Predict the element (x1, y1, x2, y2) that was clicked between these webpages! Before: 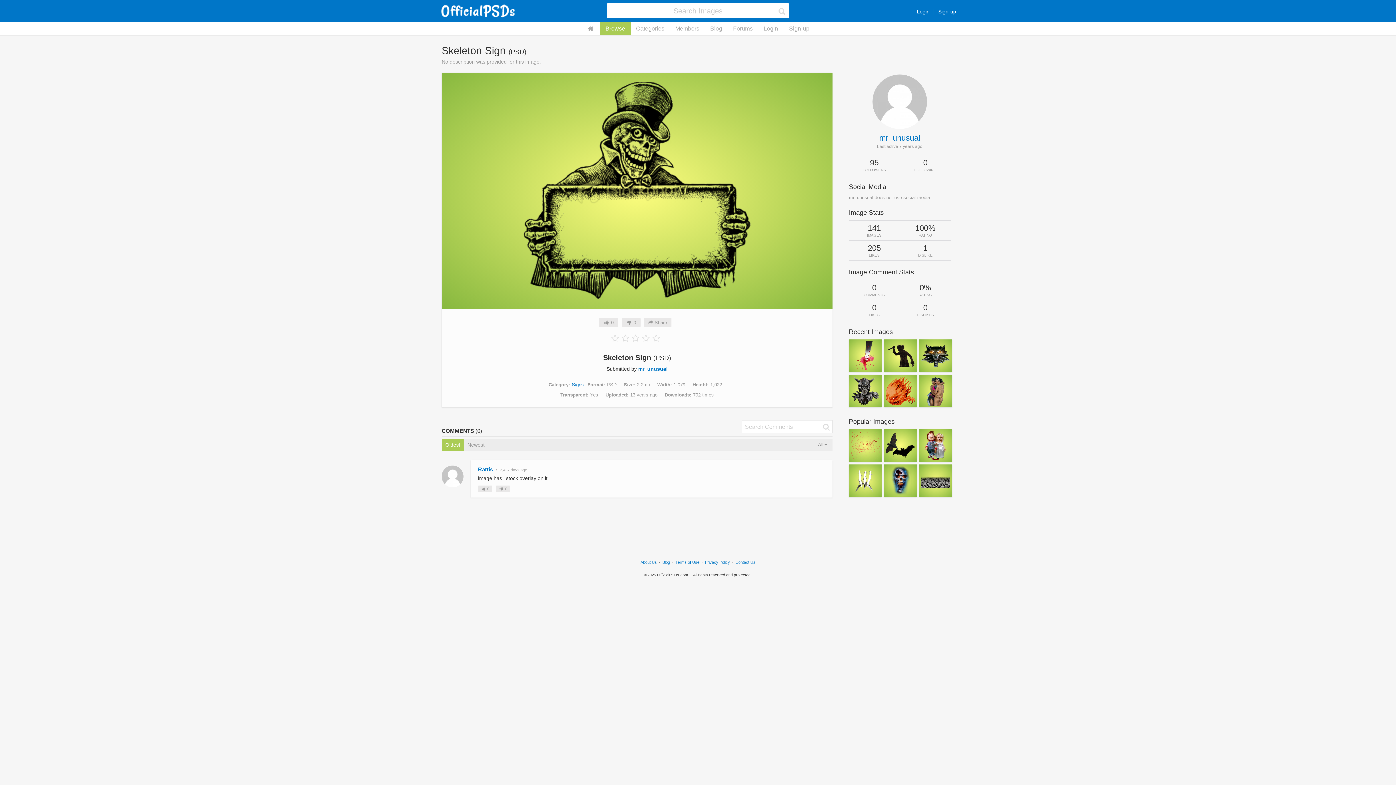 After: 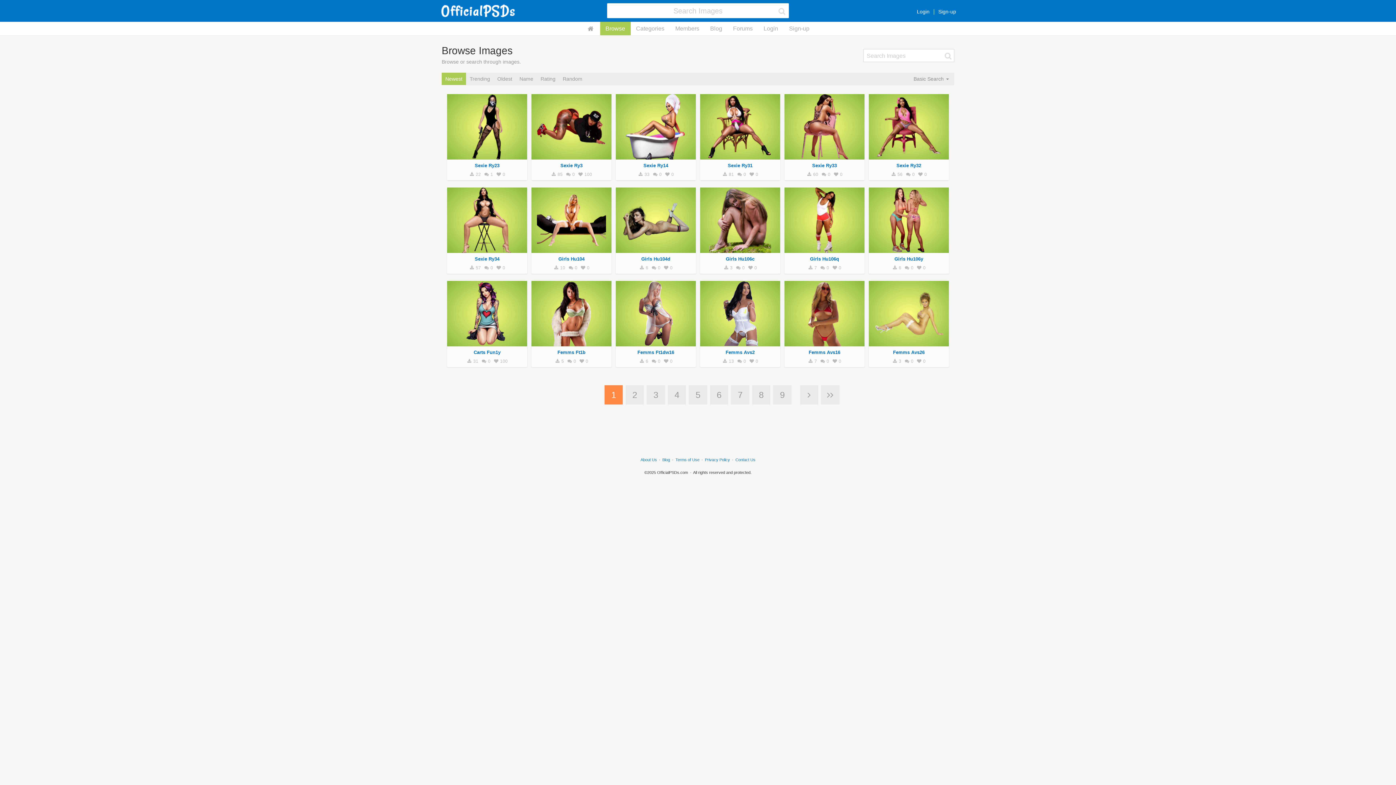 Action: bbox: (600, 21, 630, 35) label: Browse